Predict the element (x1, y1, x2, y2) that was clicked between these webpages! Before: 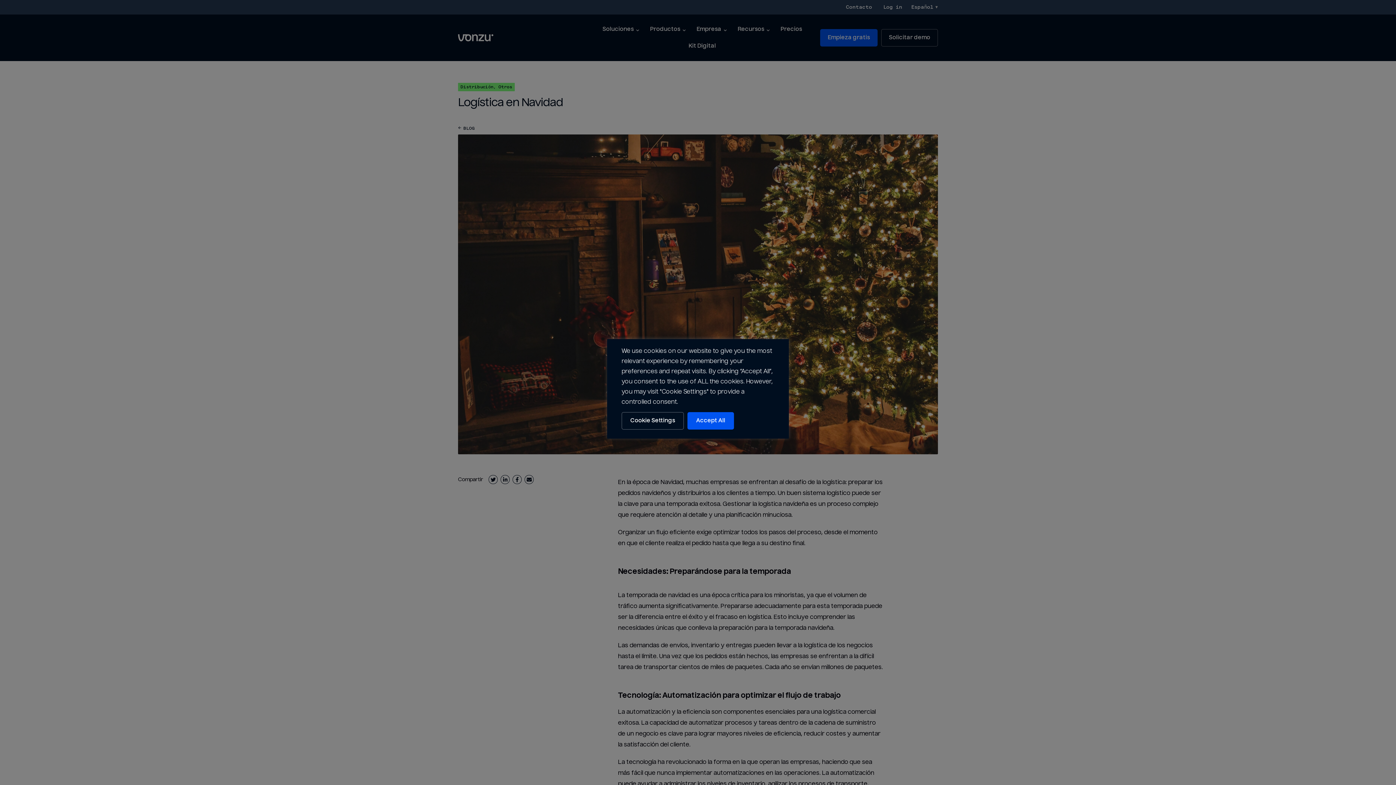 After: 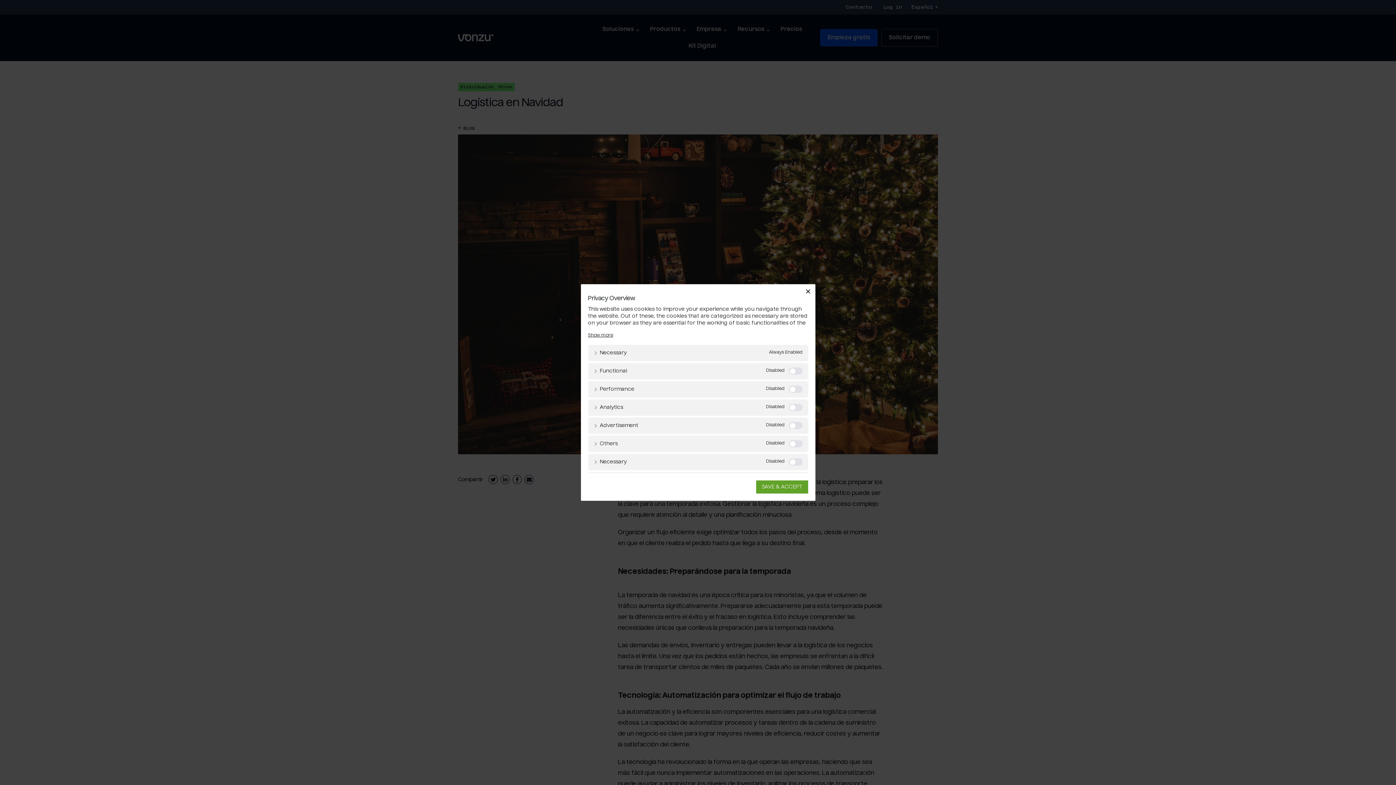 Action: bbox: (621, 412, 684, 429) label: Cookie Settings